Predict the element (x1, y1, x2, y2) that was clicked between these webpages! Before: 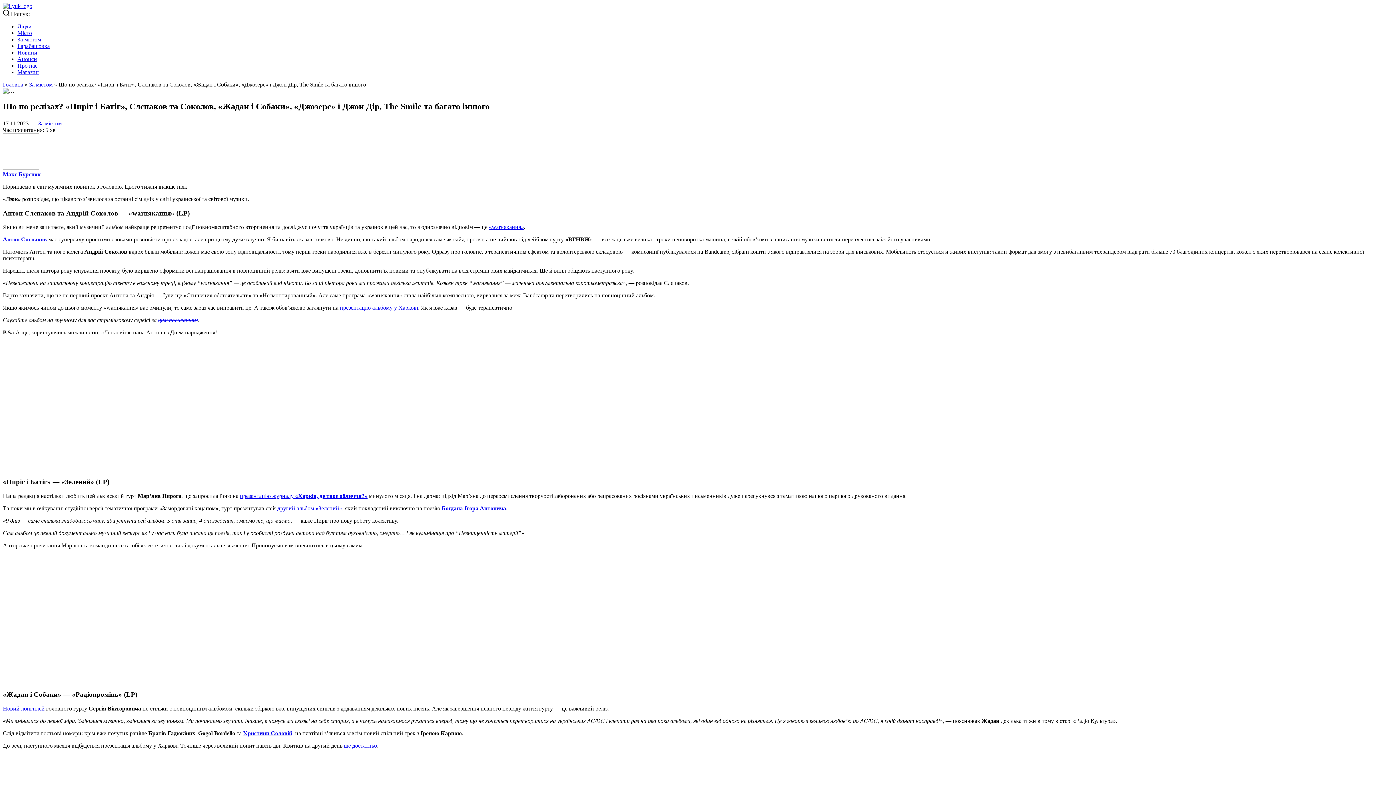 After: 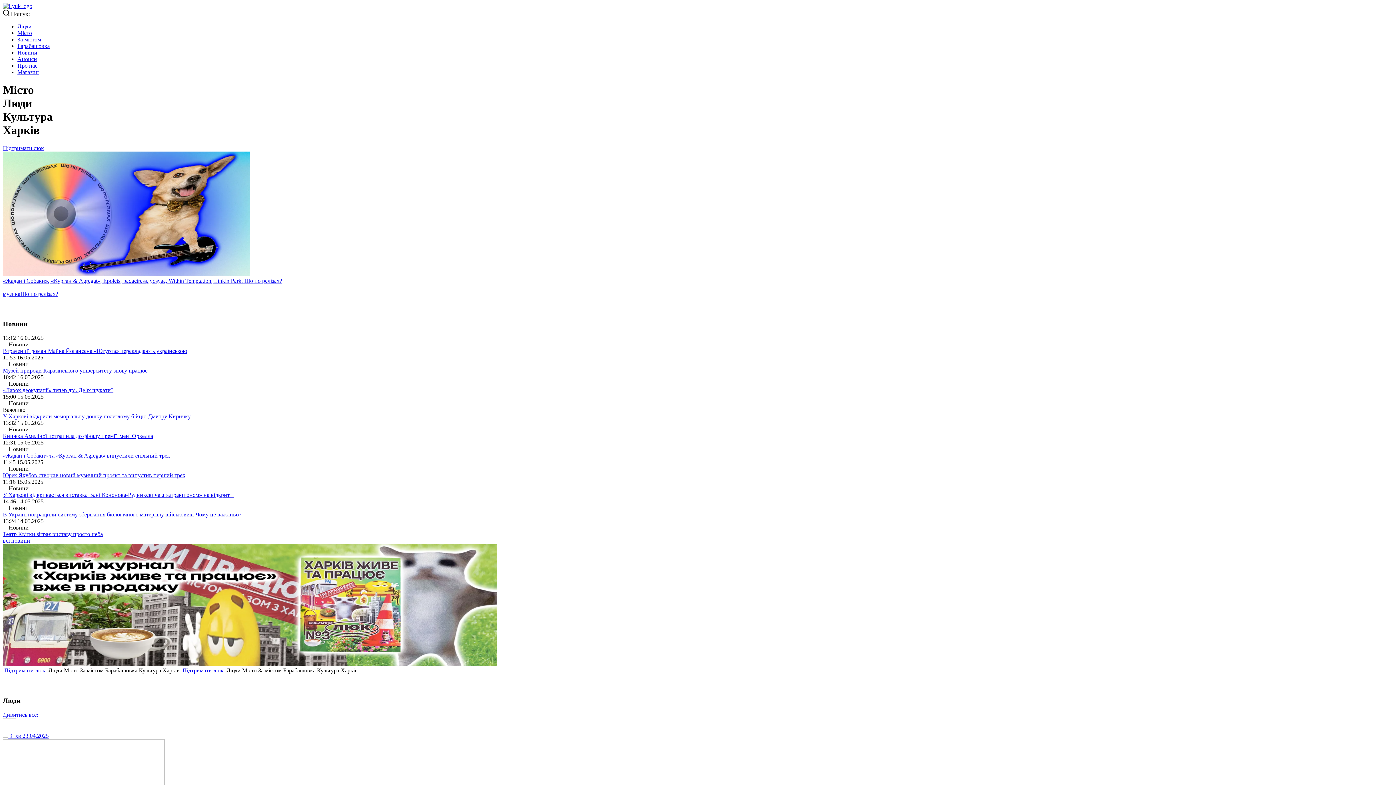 Action: label: Головна bbox: (2, 81, 23, 87)